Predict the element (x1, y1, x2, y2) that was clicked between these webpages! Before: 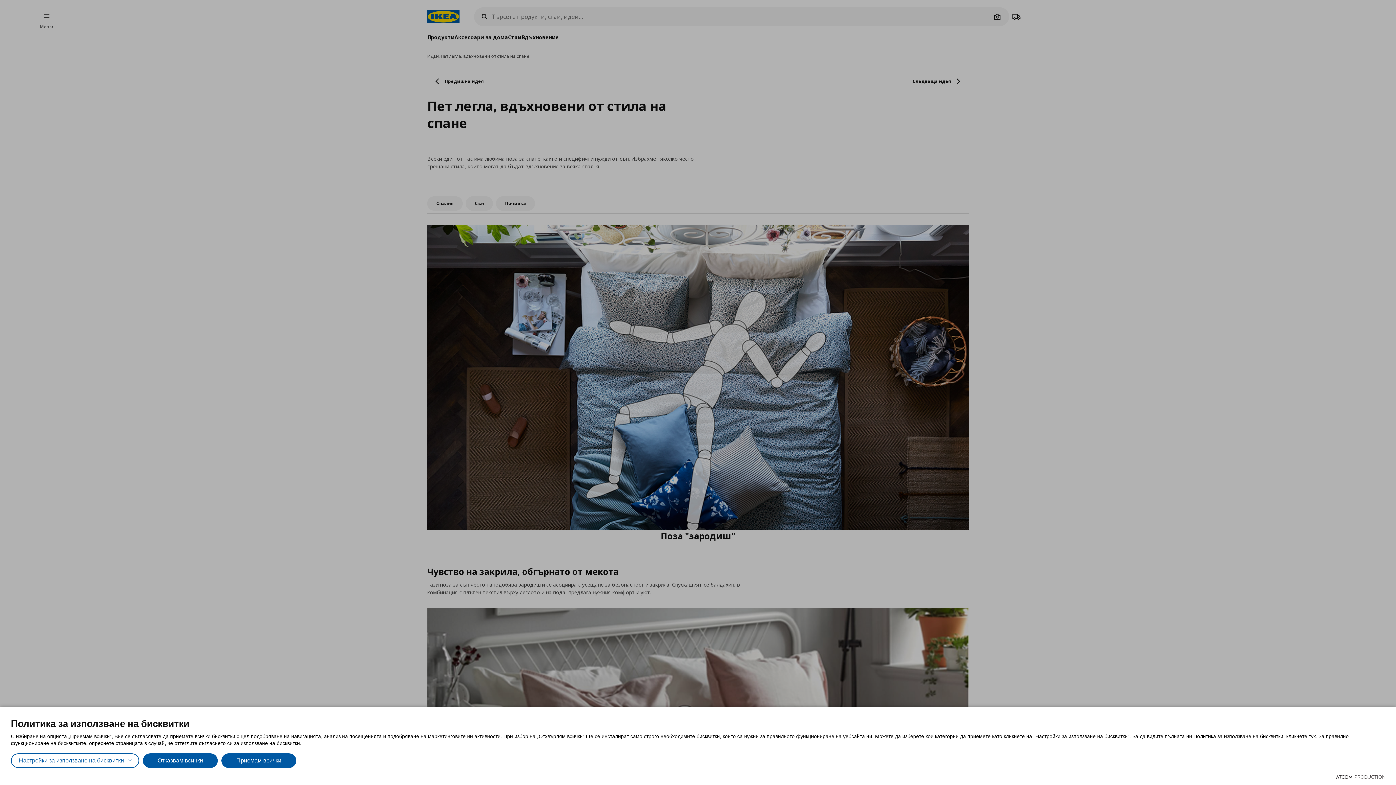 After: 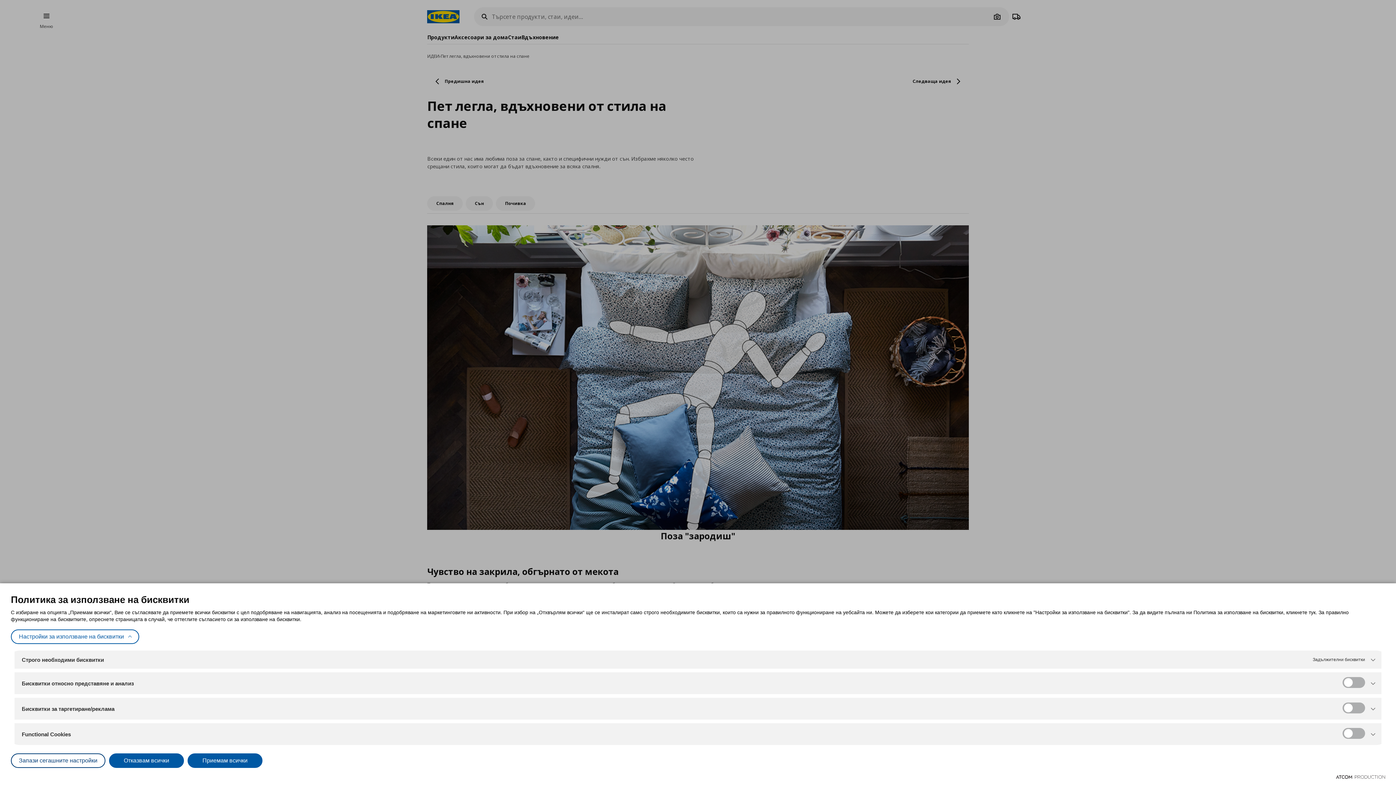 Action: bbox: (10, 753, 139, 768) label: Настройки за използване на бисквитки